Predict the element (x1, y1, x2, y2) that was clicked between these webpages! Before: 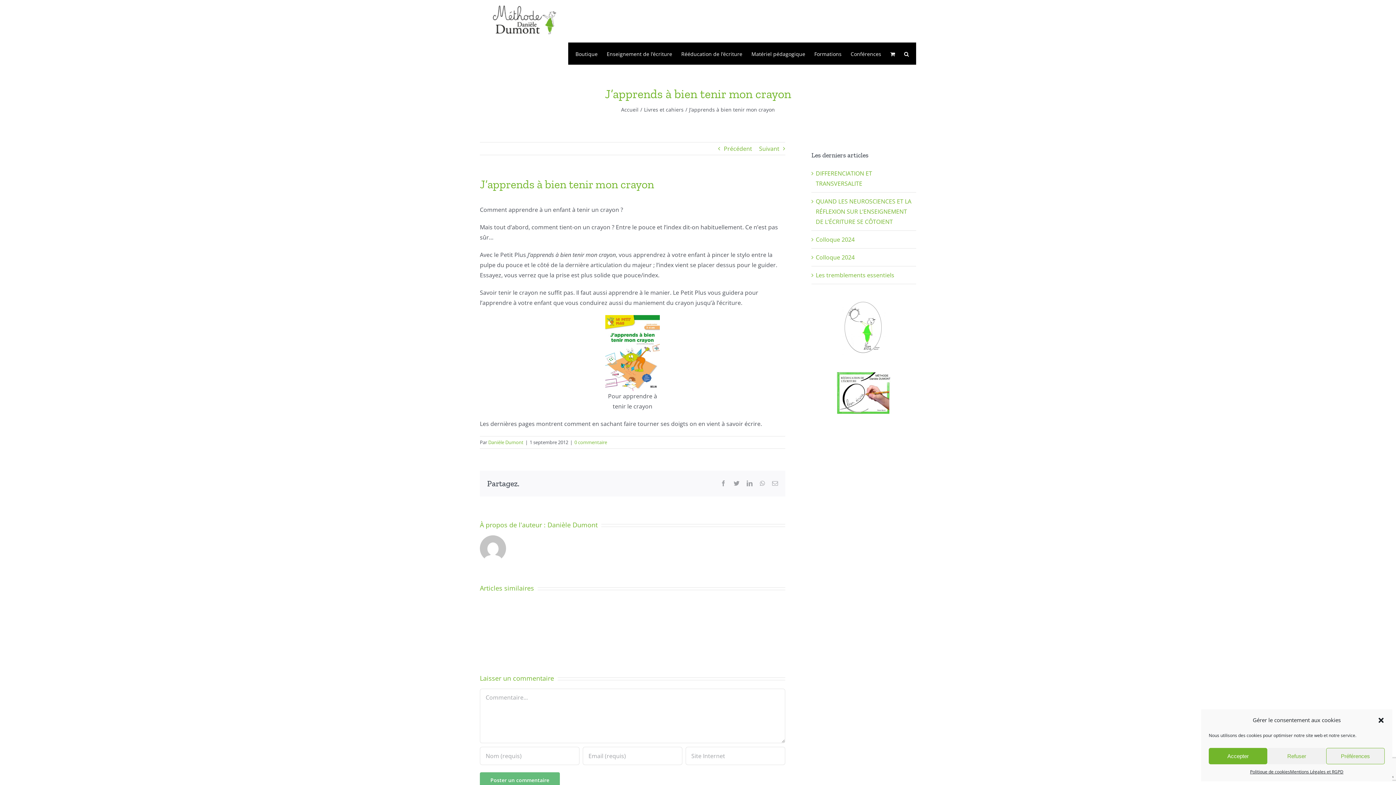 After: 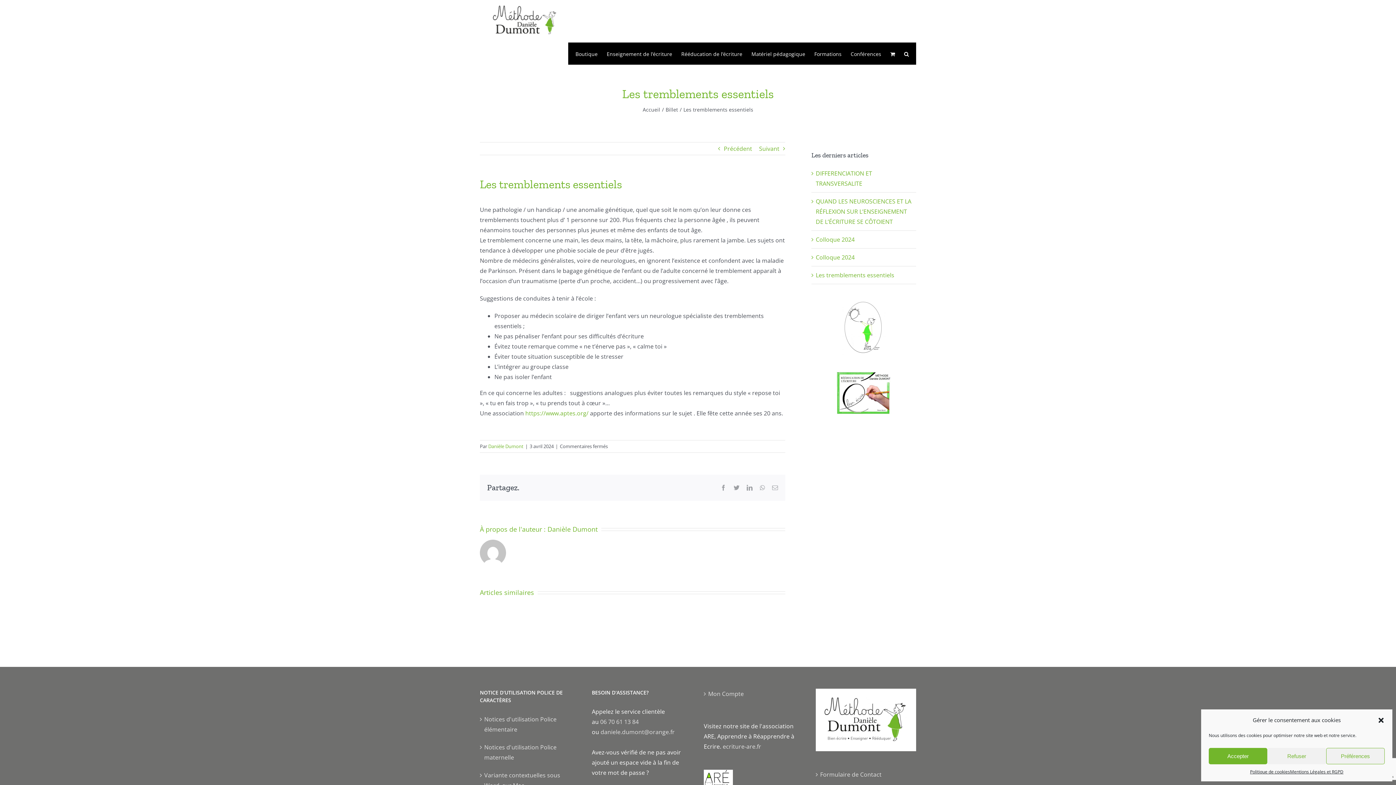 Action: bbox: (816, 271, 894, 279) label: Les tremblements essentiels